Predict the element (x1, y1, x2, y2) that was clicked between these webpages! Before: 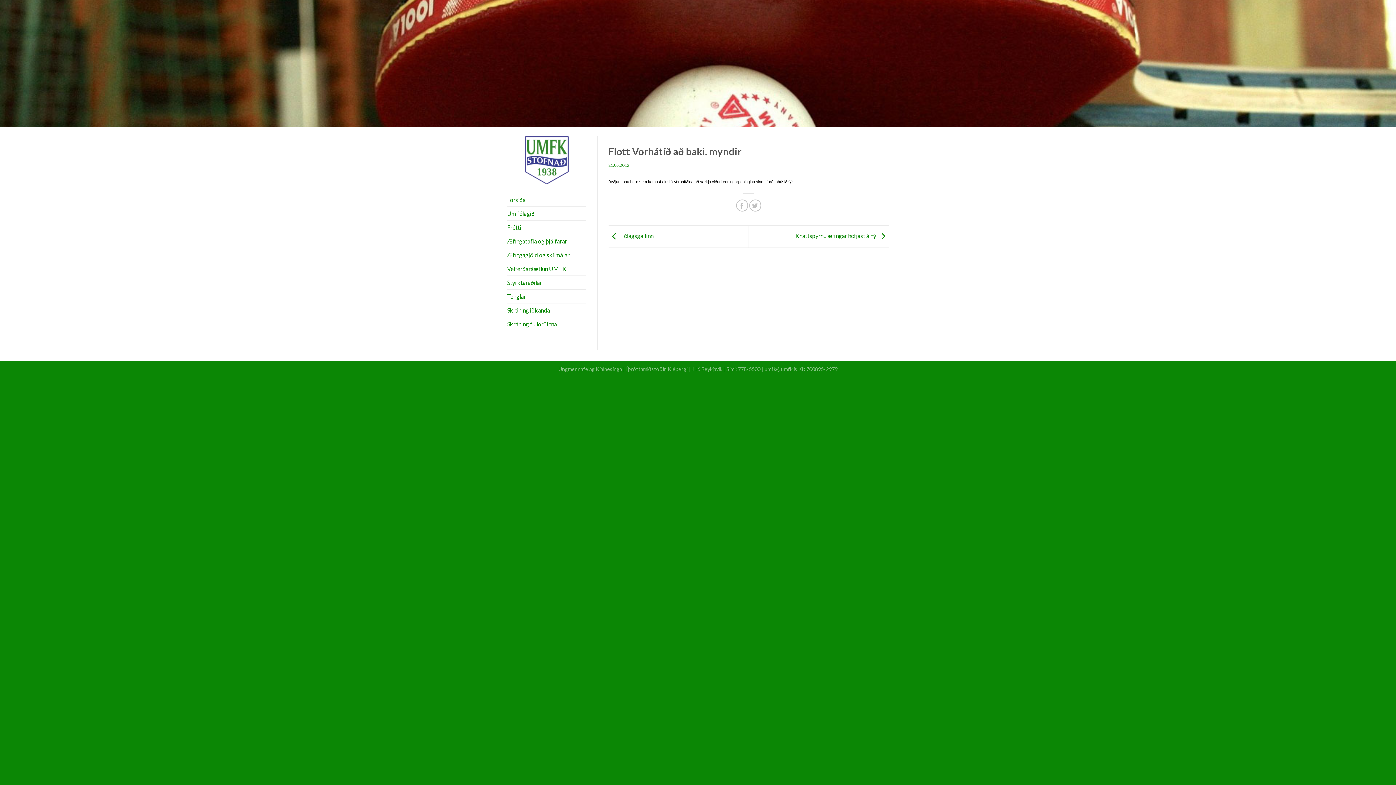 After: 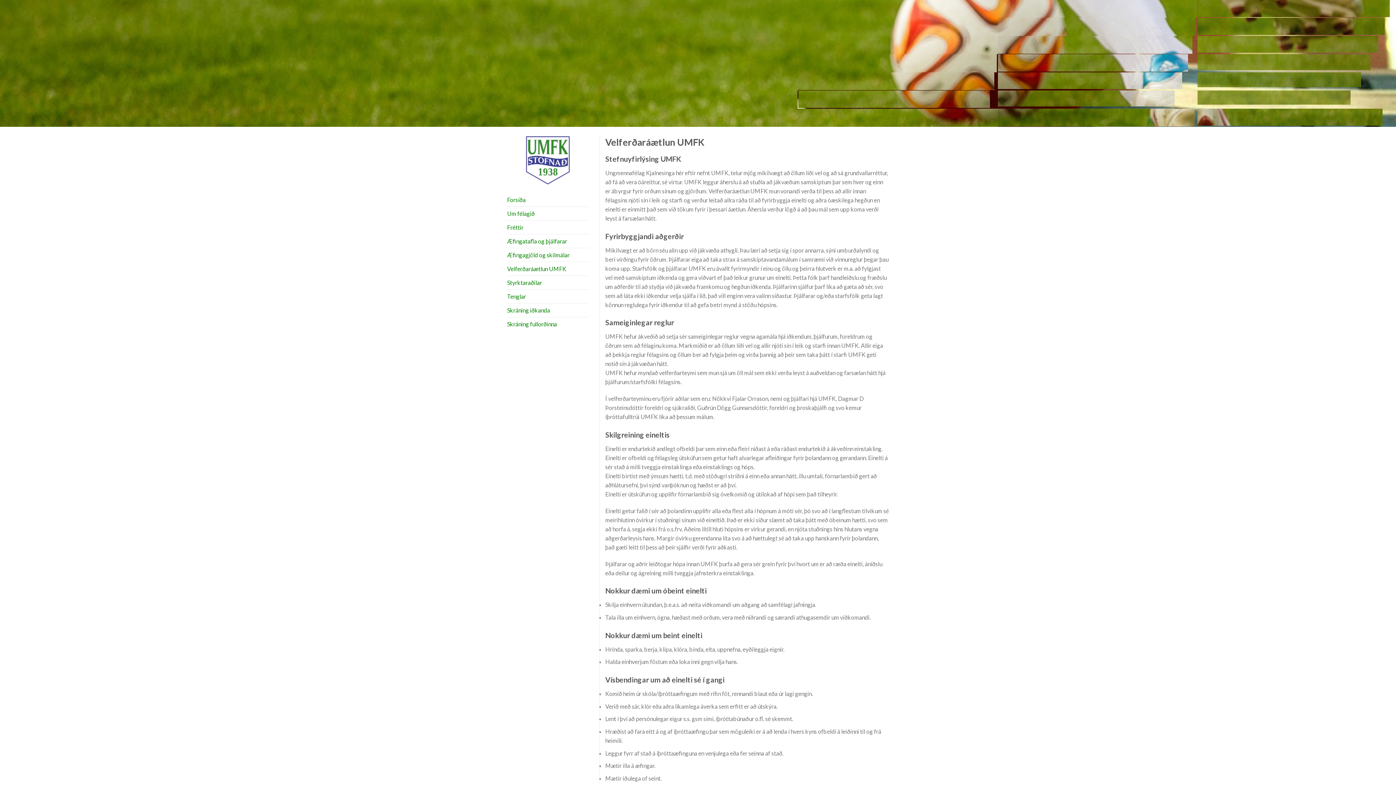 Action: label: Velferðaráætlun UMFK bbox: (507, 262, 566, 275)